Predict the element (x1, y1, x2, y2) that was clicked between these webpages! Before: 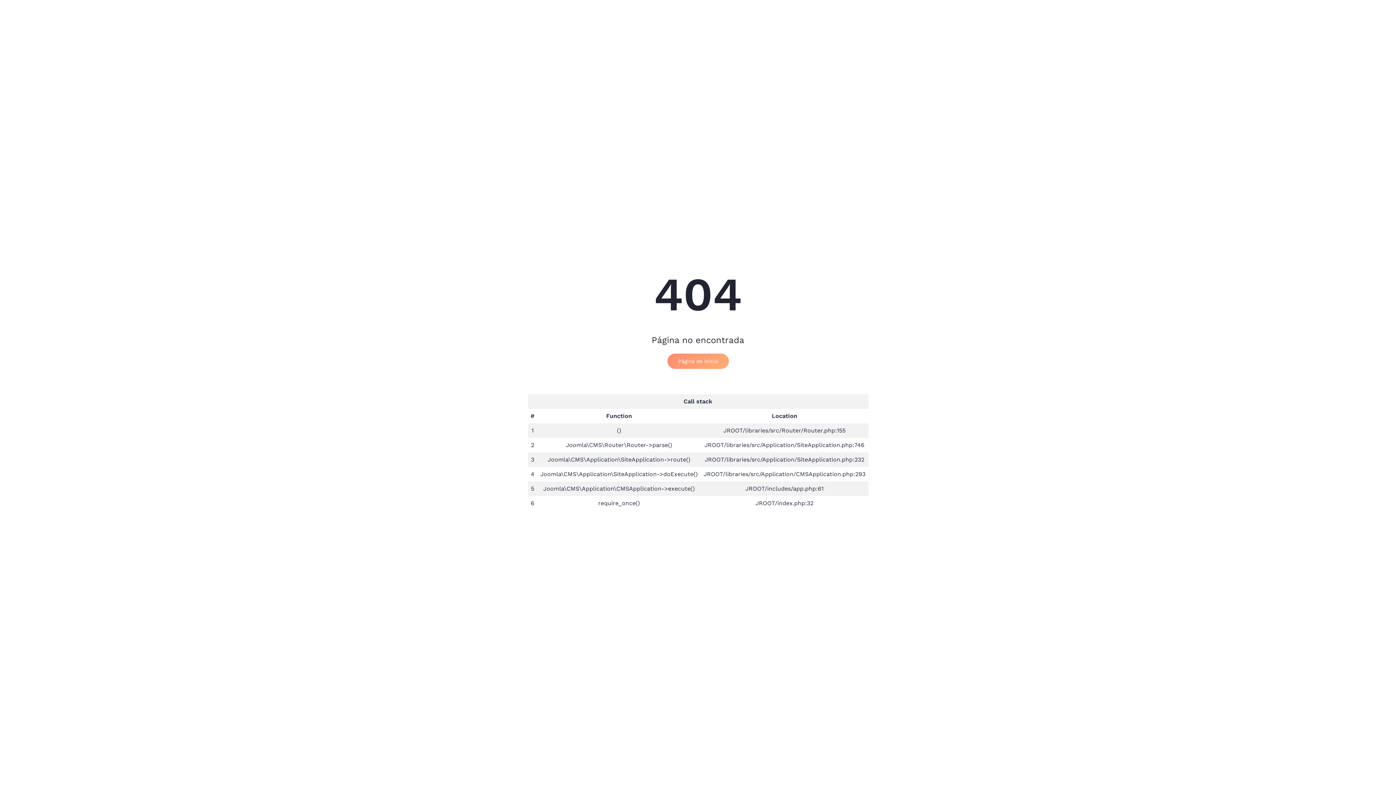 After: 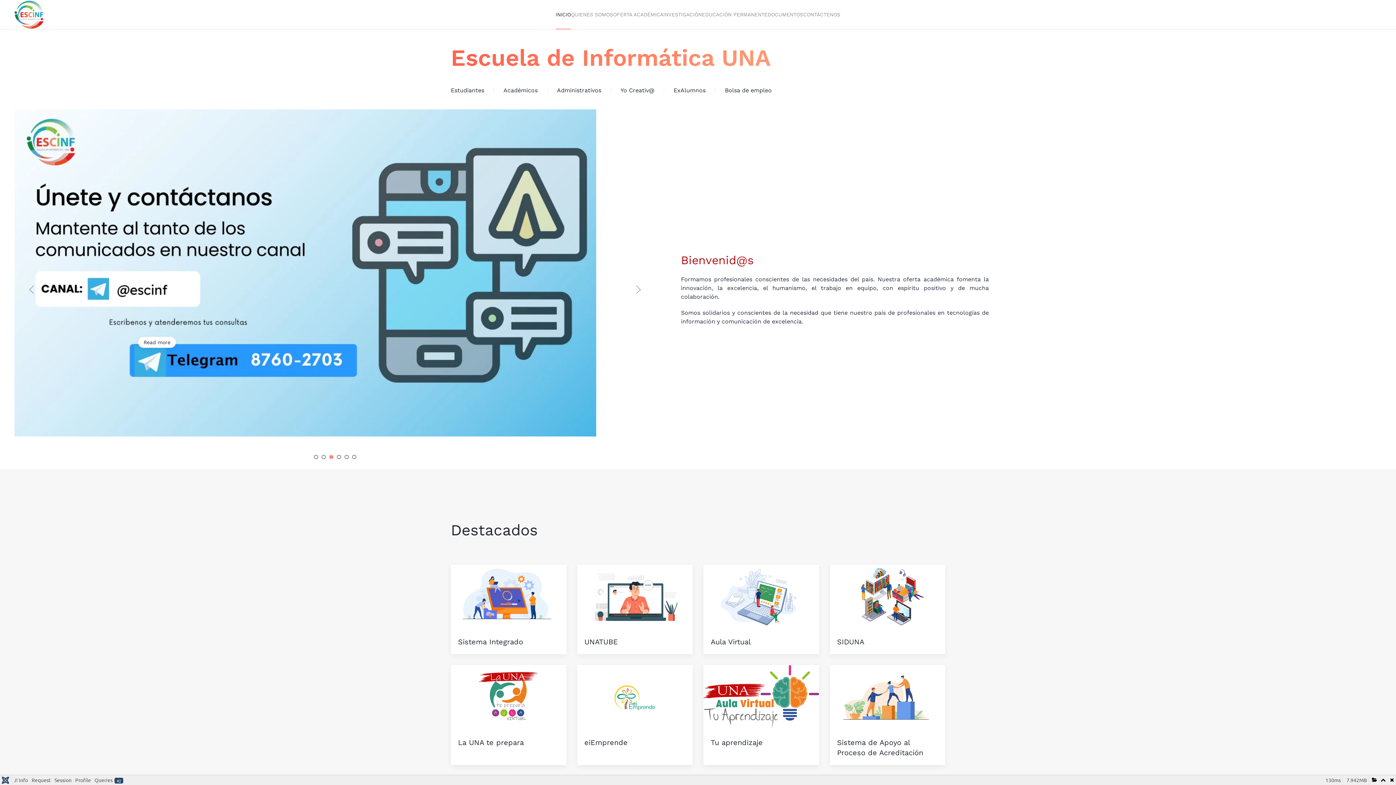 Action: label: Página de inicio bbox: (667, 353, 728, 368)